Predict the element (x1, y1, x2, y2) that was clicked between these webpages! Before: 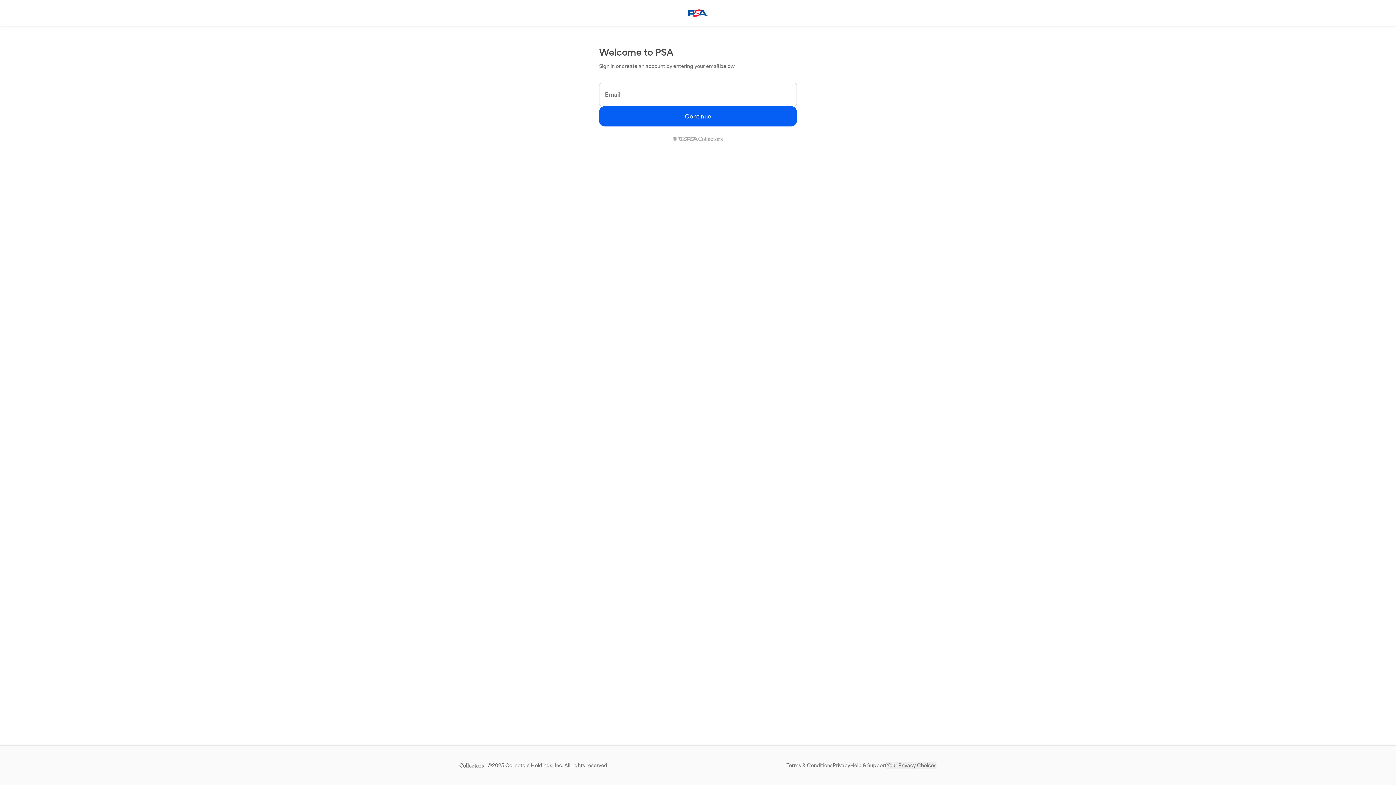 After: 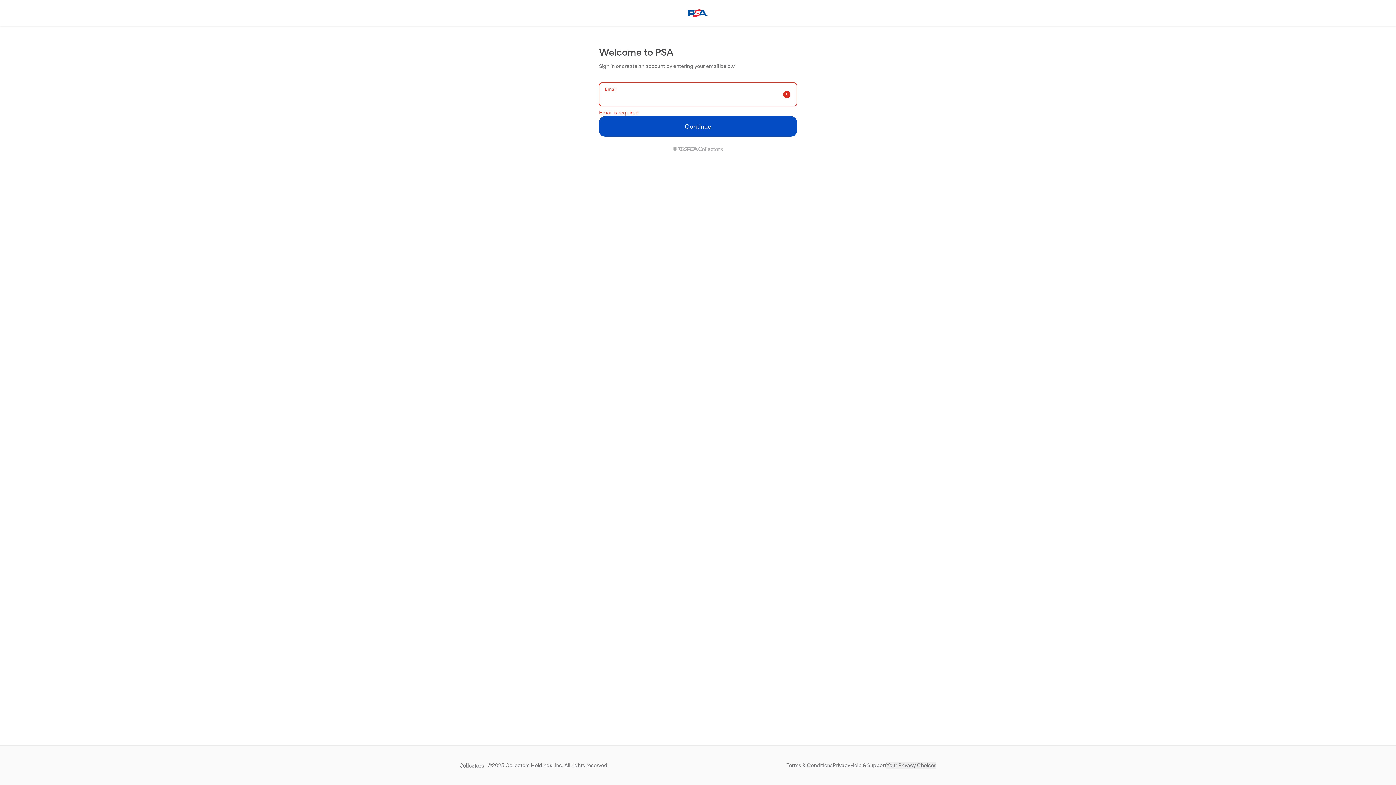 Action: bbox: (599, 106, 797, 126) label: Continue